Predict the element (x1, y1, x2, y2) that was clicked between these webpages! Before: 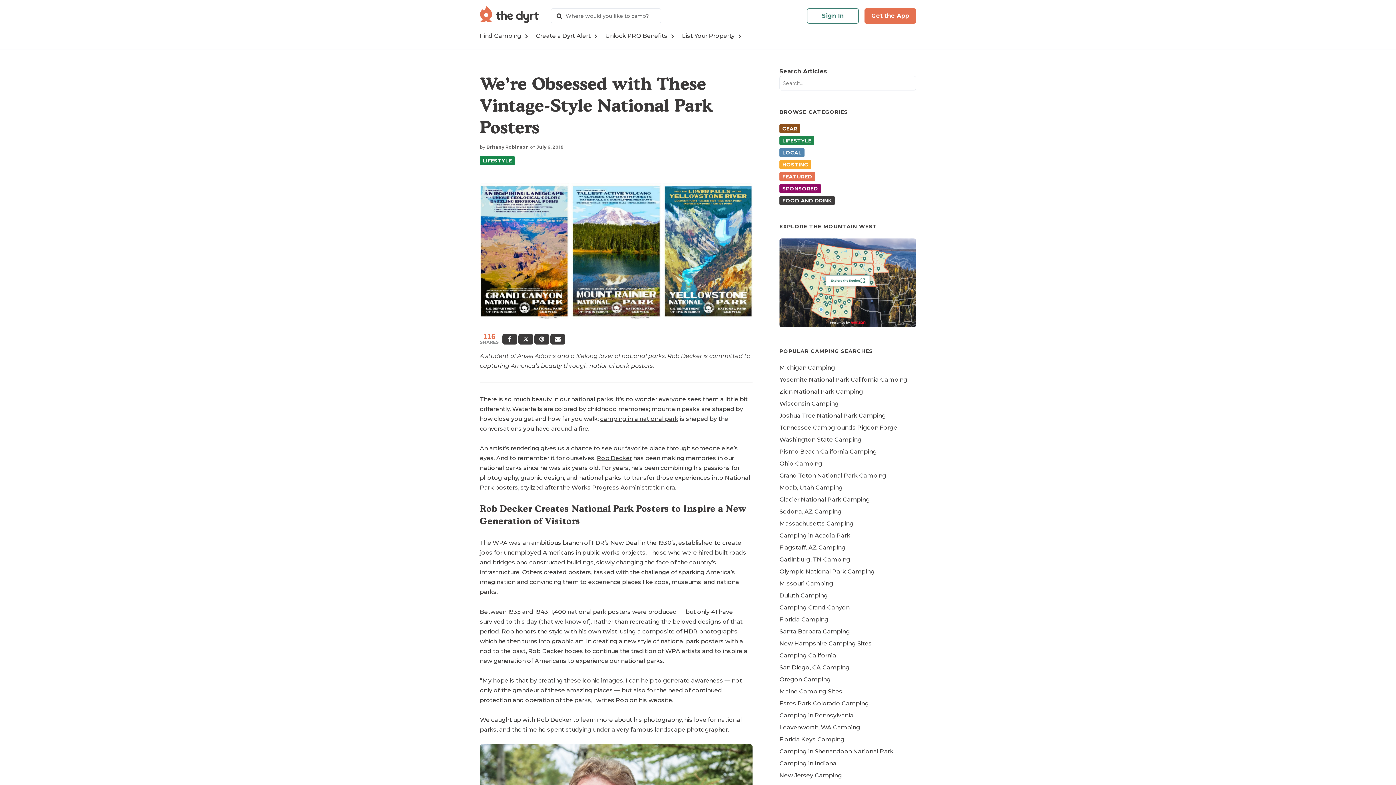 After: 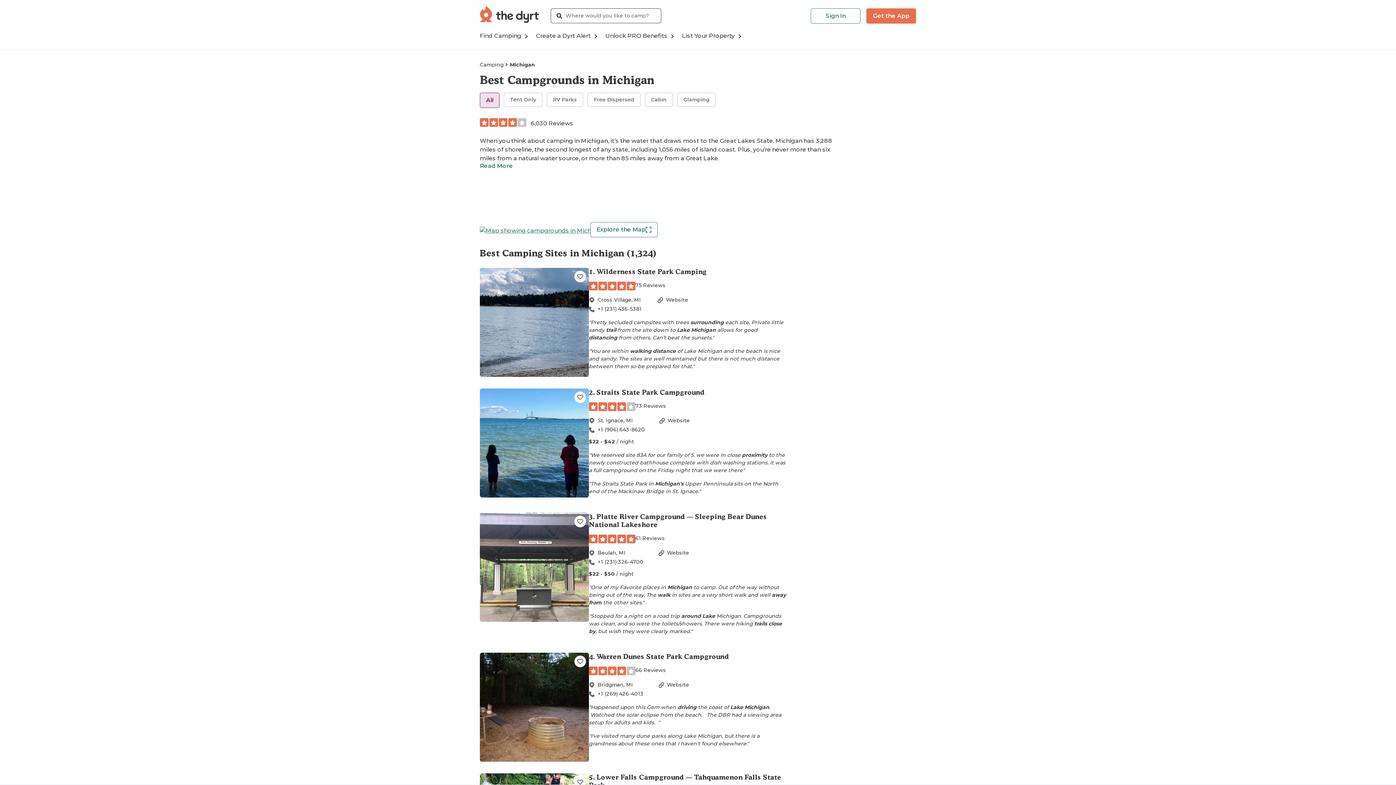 Action: bbox: (779, 364, 835, 371) label: Michigan Camping